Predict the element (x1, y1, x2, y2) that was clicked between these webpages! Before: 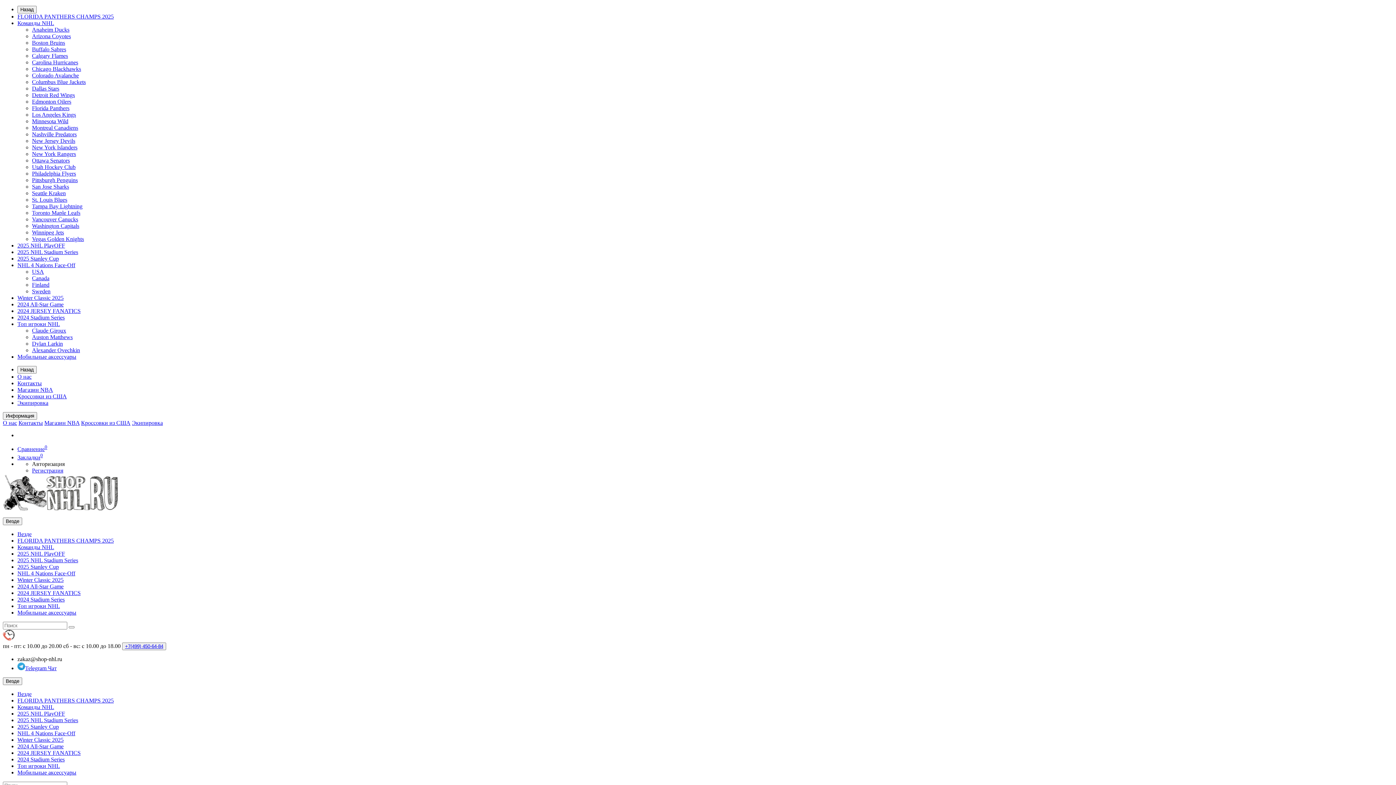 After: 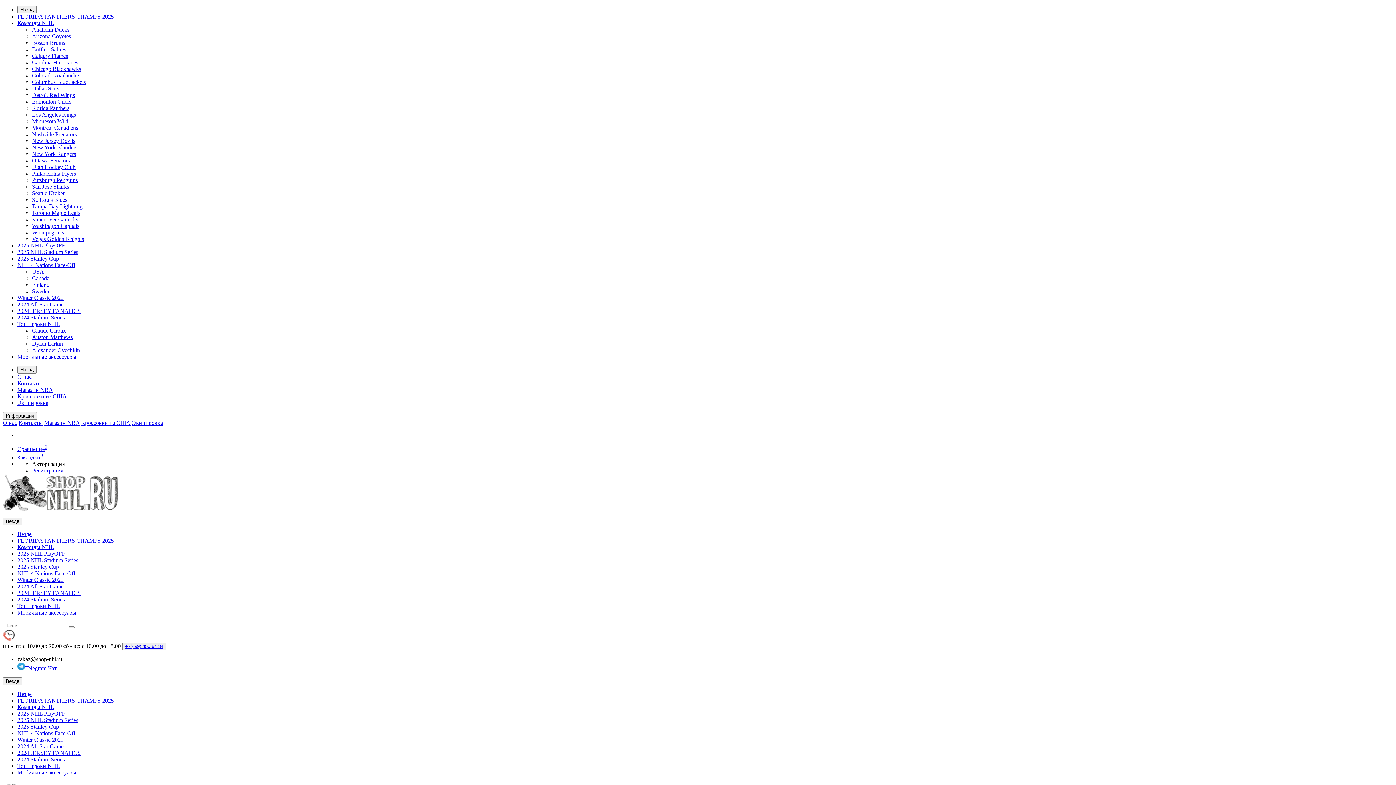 Action: label: New York Rangers bbox: (32, 150, 76, 157)